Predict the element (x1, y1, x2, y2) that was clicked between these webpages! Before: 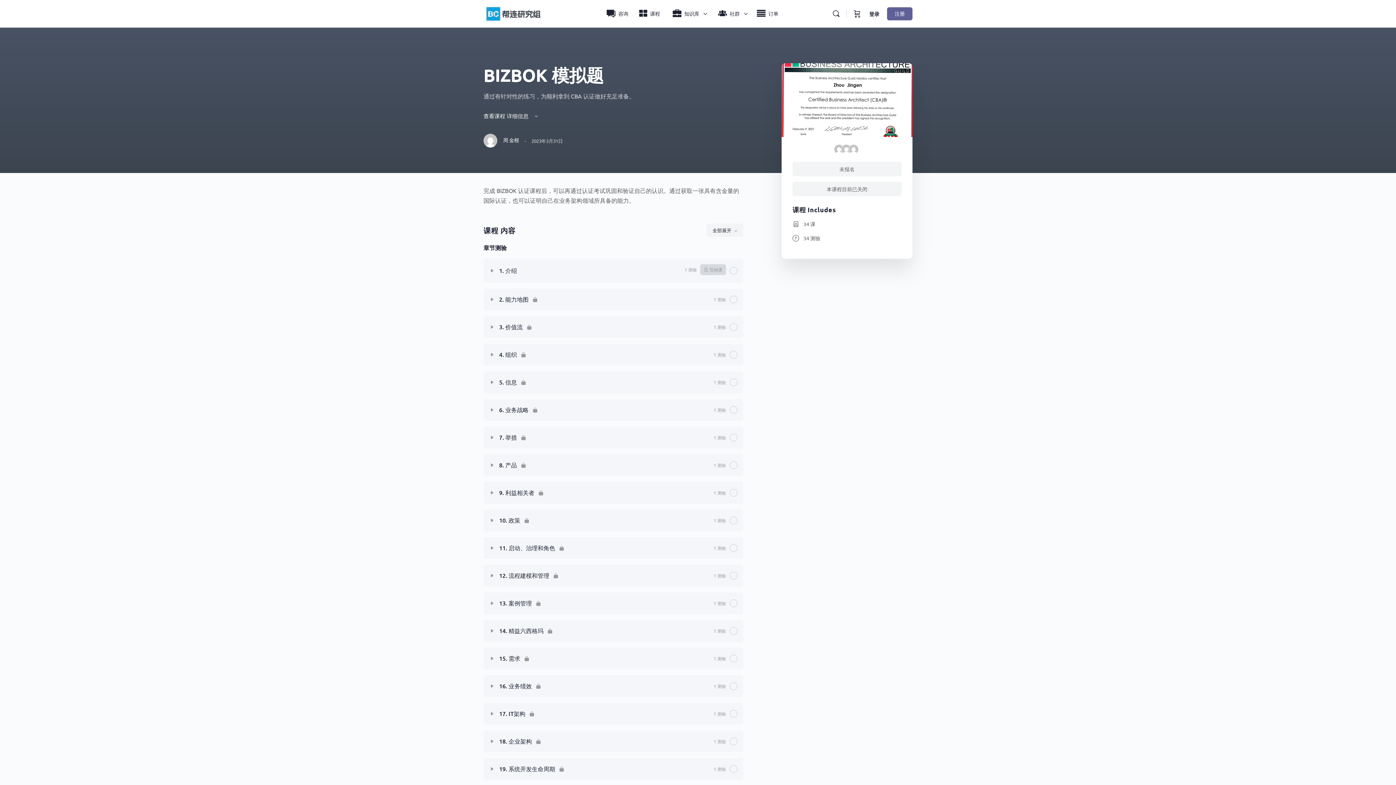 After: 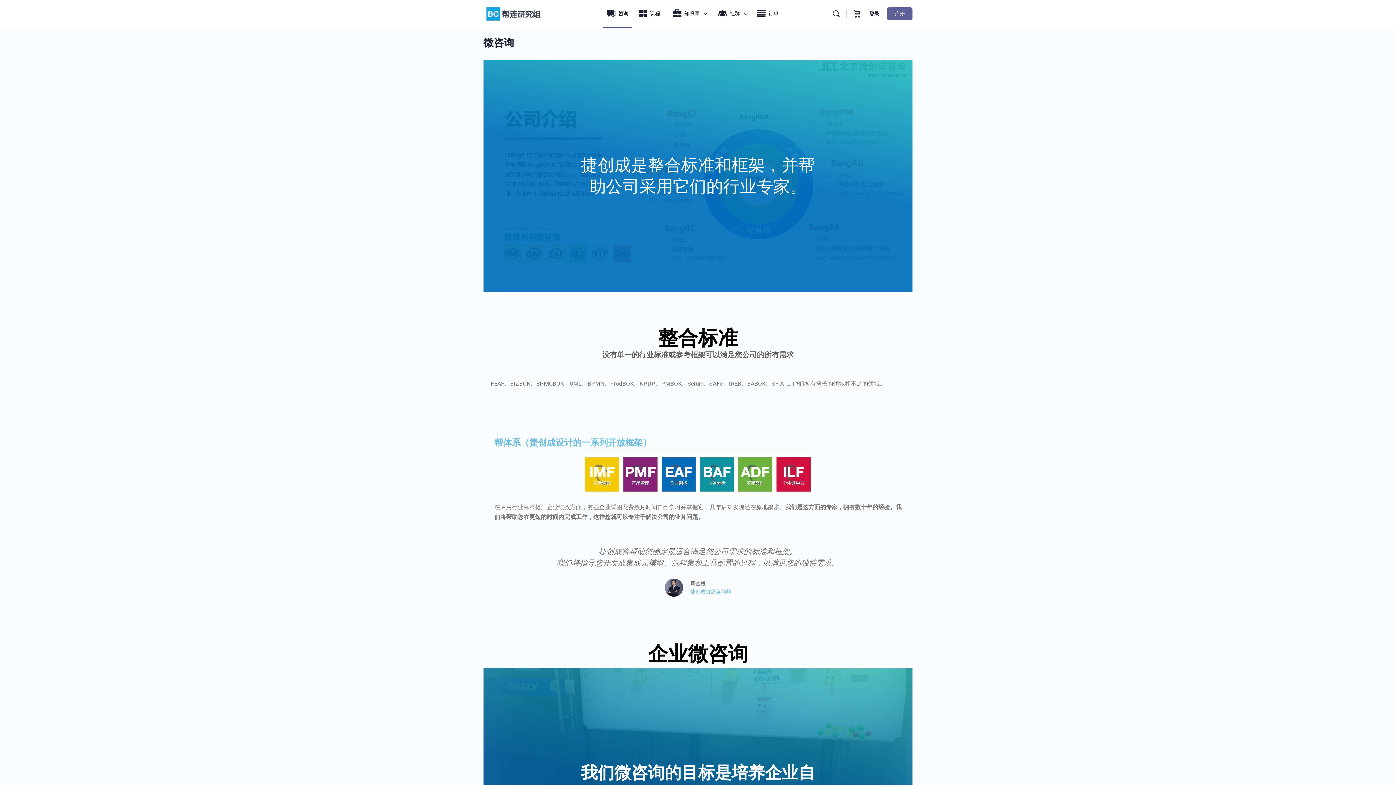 Action: bbox: (603, 0, 632, 27) label: 咨询